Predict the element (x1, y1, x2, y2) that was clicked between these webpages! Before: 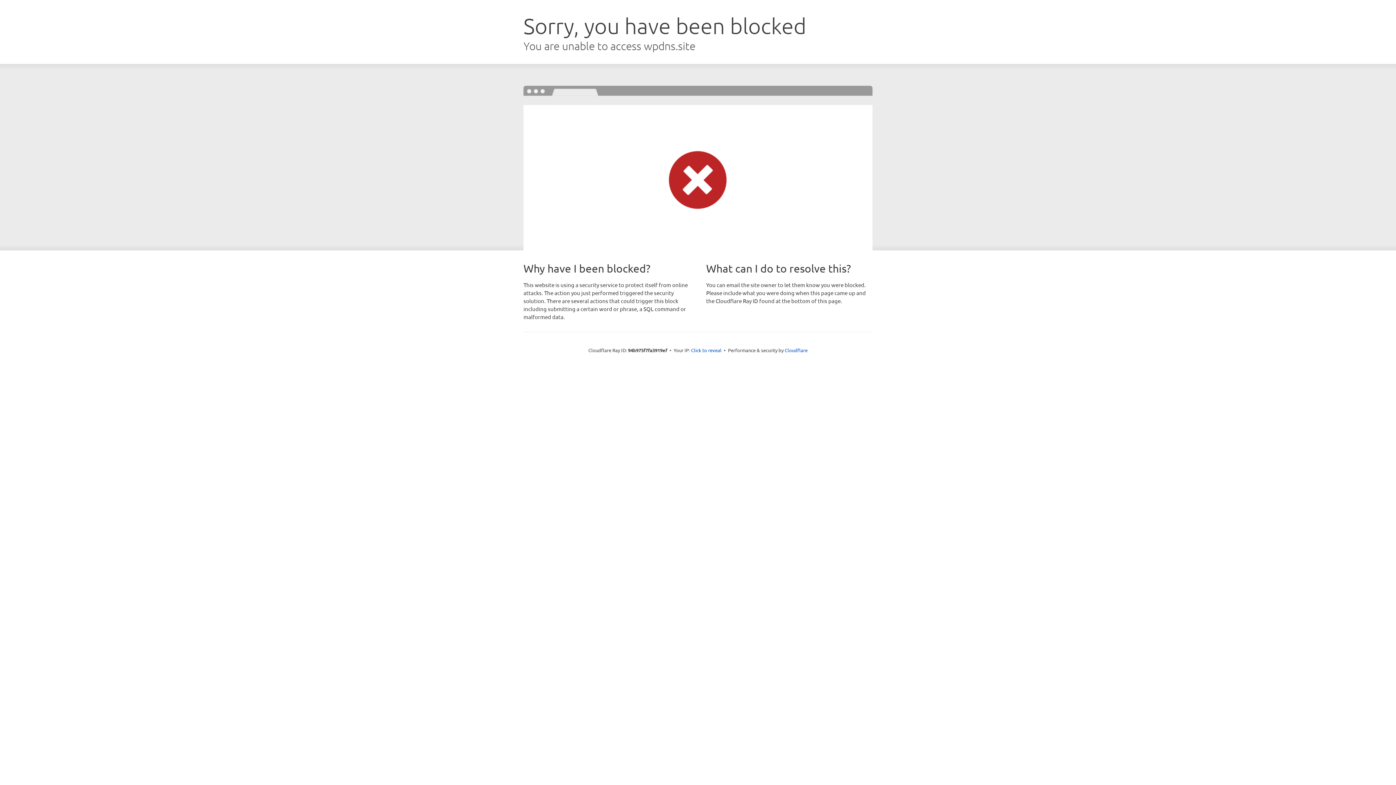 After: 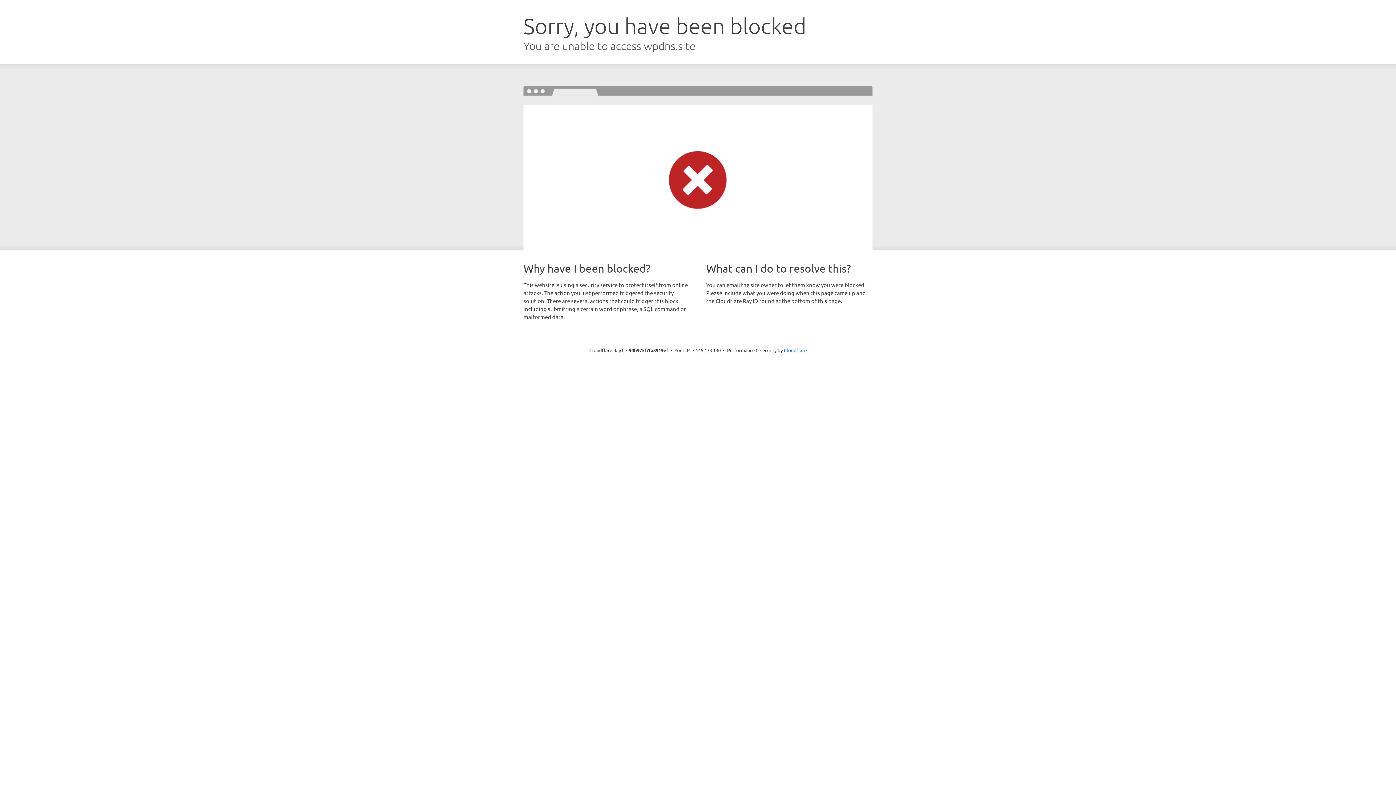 Action: label: Click to reveal bbox: (691, 346, 721, 353)